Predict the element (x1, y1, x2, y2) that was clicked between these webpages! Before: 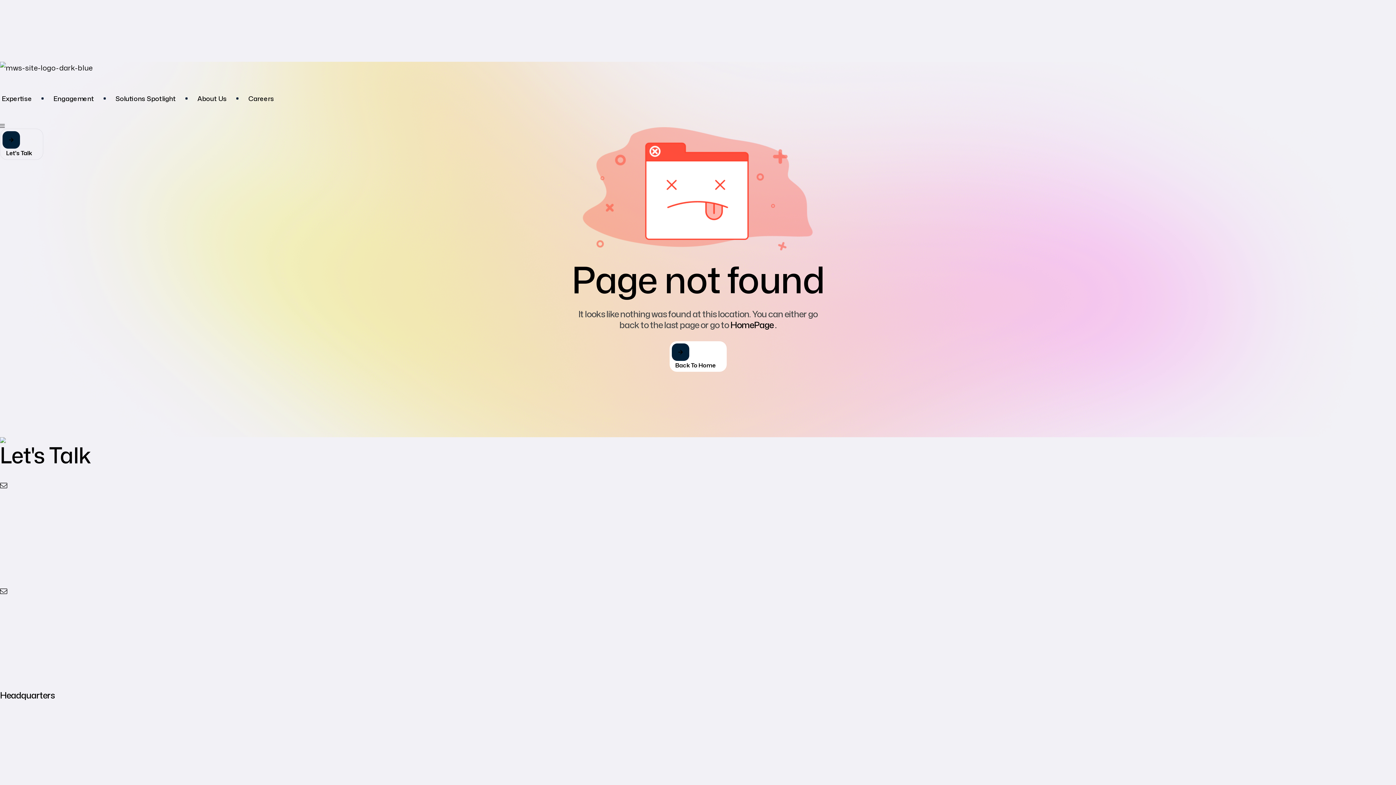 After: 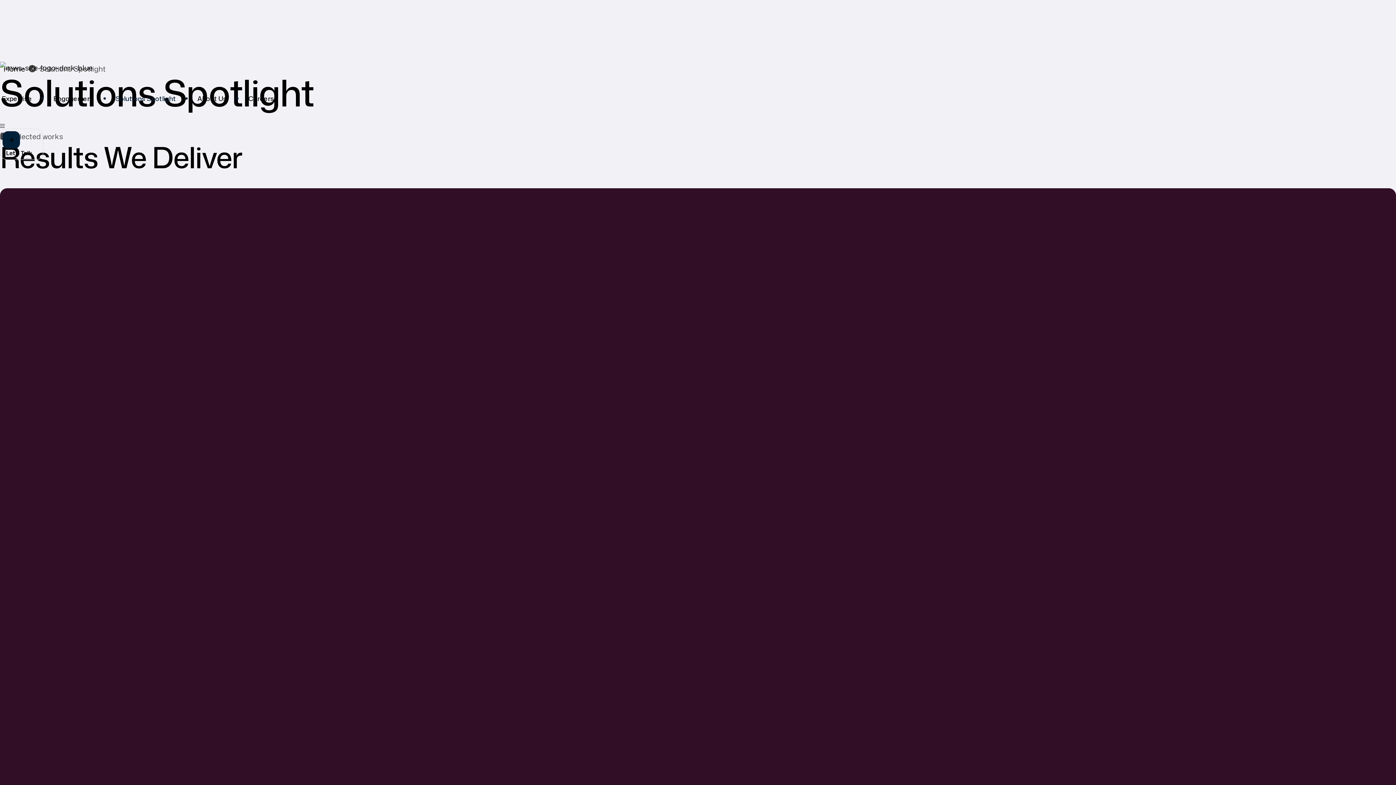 Action: bbox: (105, 73, 185, 123) label: Solutions Spotlight